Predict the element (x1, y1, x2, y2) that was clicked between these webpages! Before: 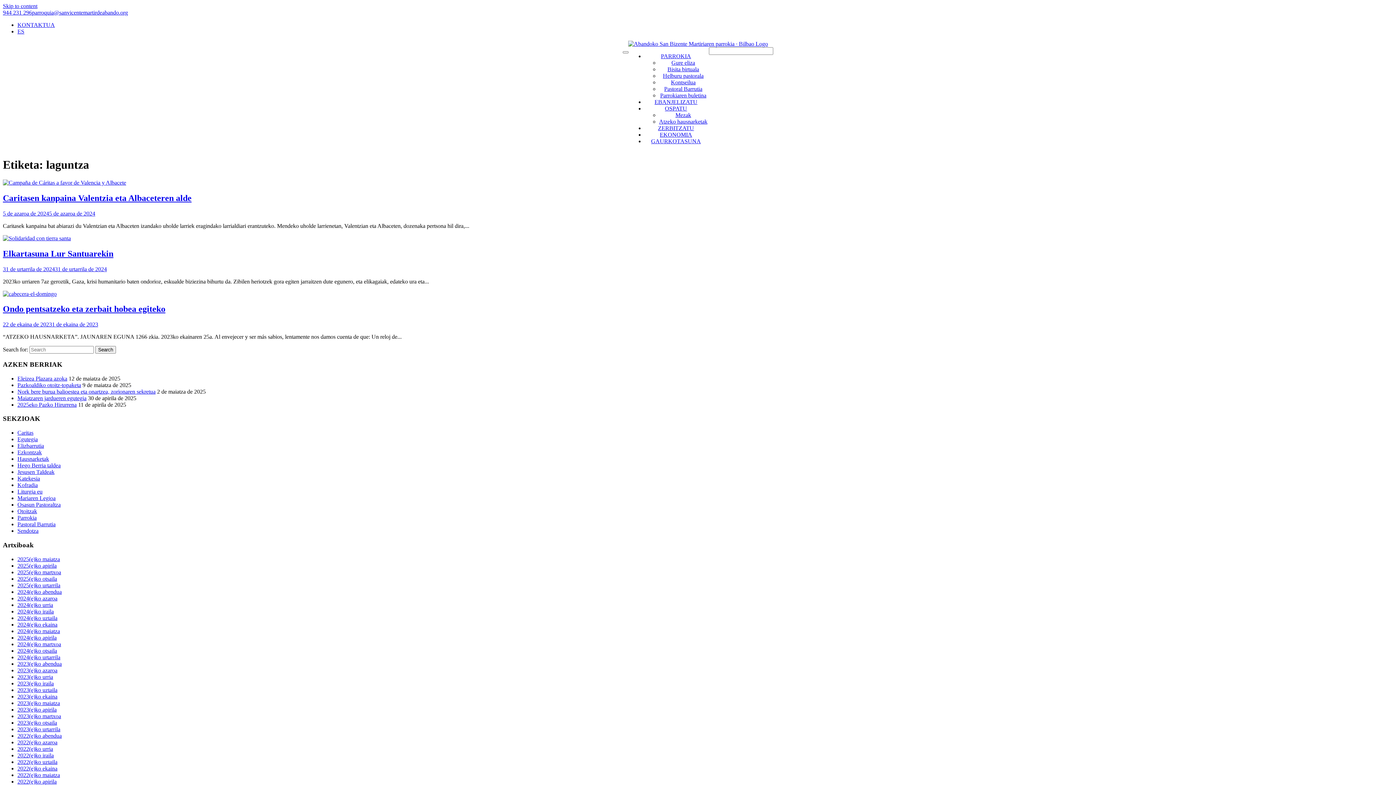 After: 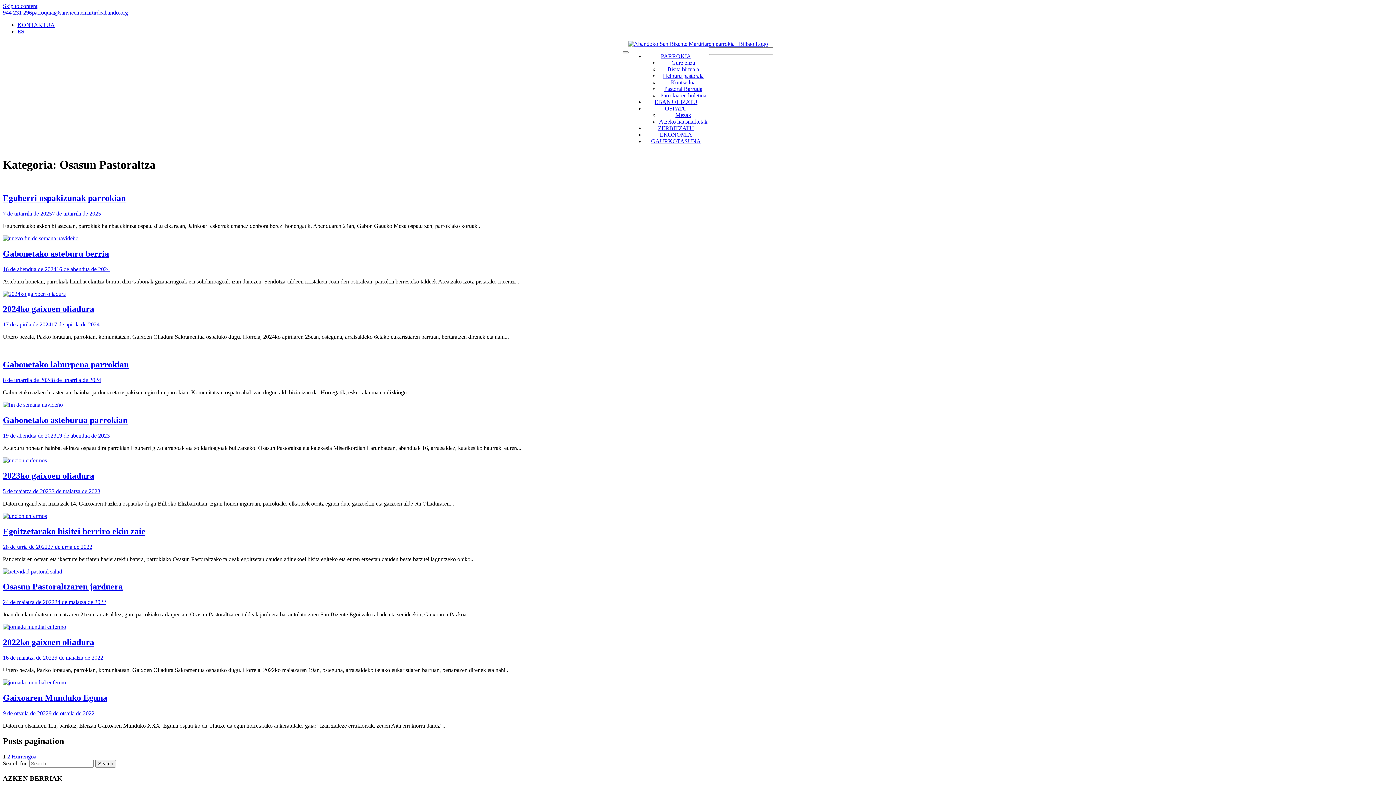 Action: bbox: (17, 501, 60, 508) label: Osasun Pastoraltza